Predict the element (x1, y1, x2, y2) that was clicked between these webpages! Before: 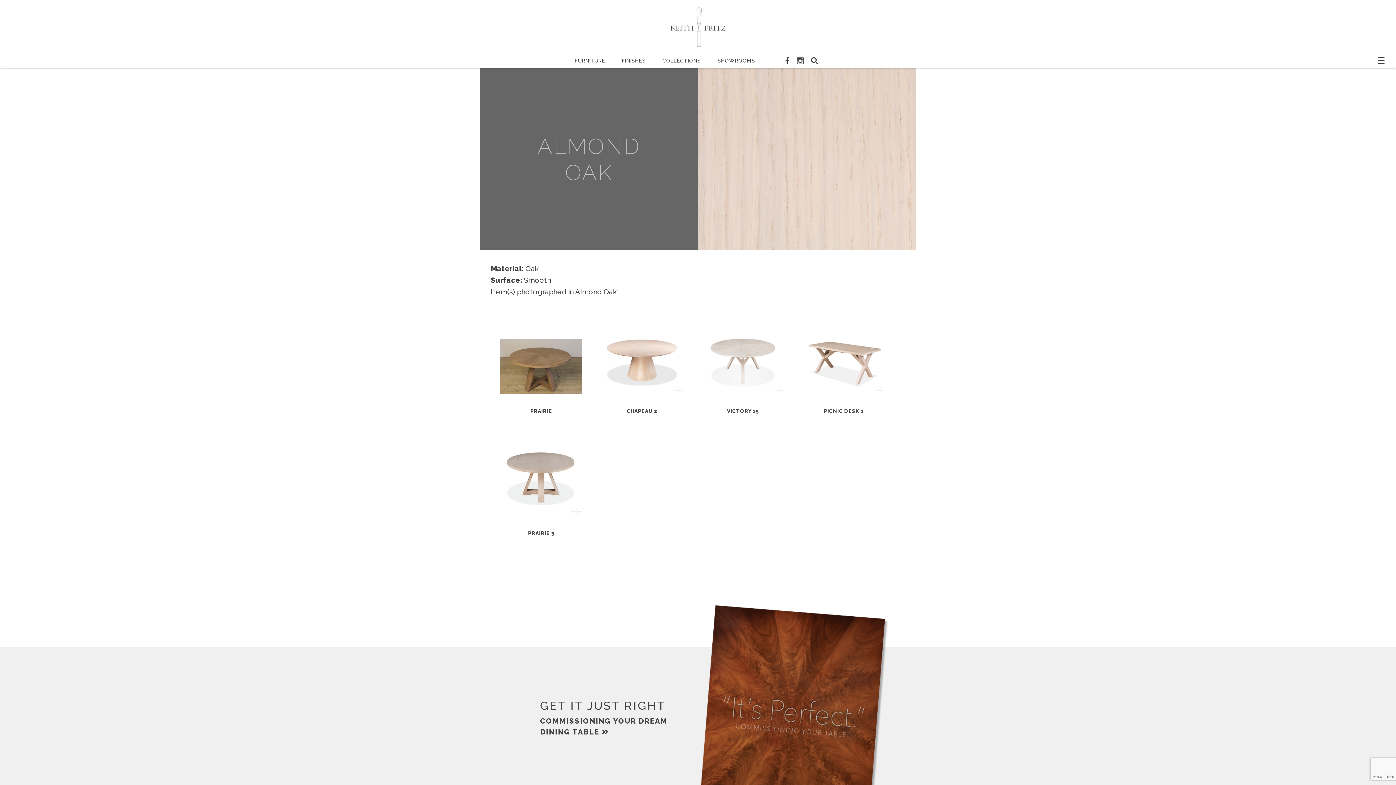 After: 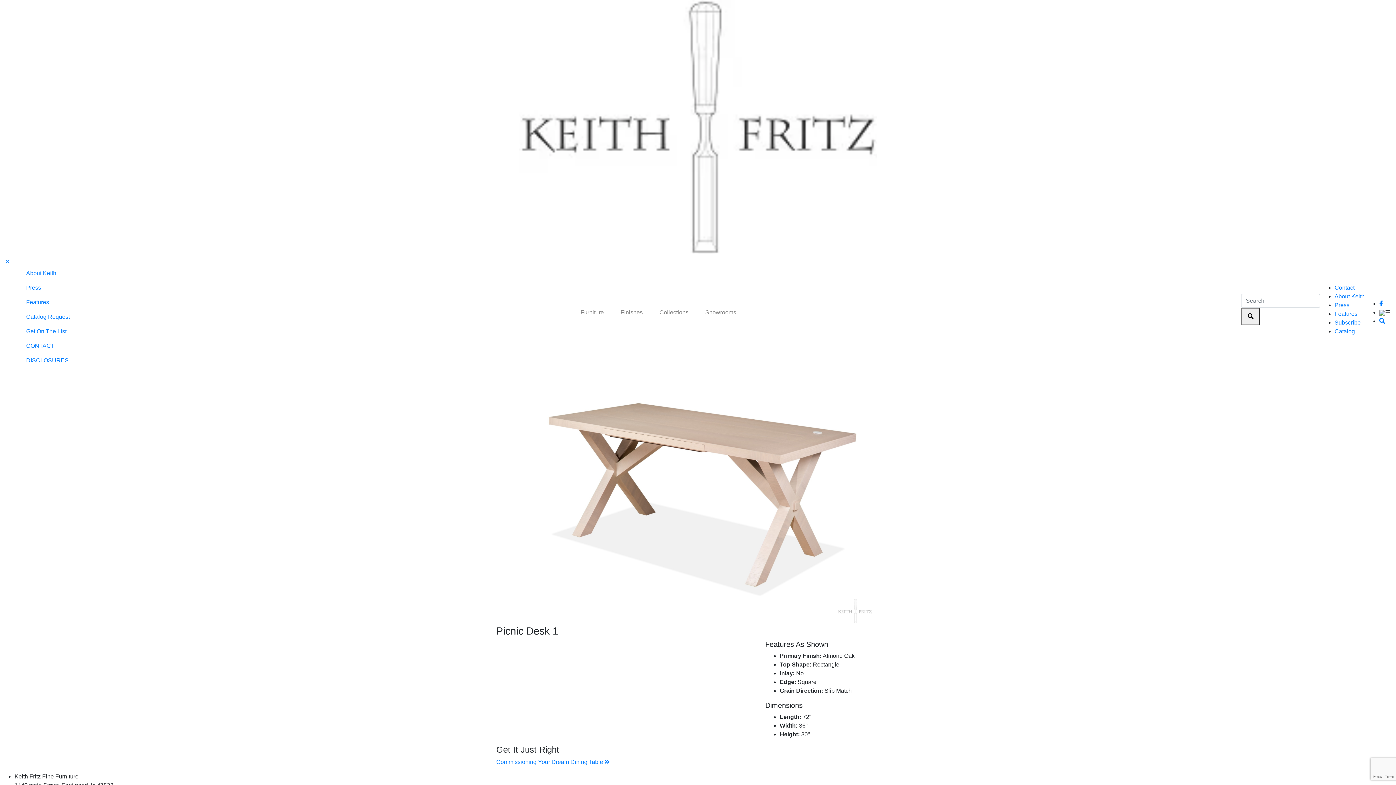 Action: bbox: (802, 401, 885, 414) label: PICNIC DESK 1